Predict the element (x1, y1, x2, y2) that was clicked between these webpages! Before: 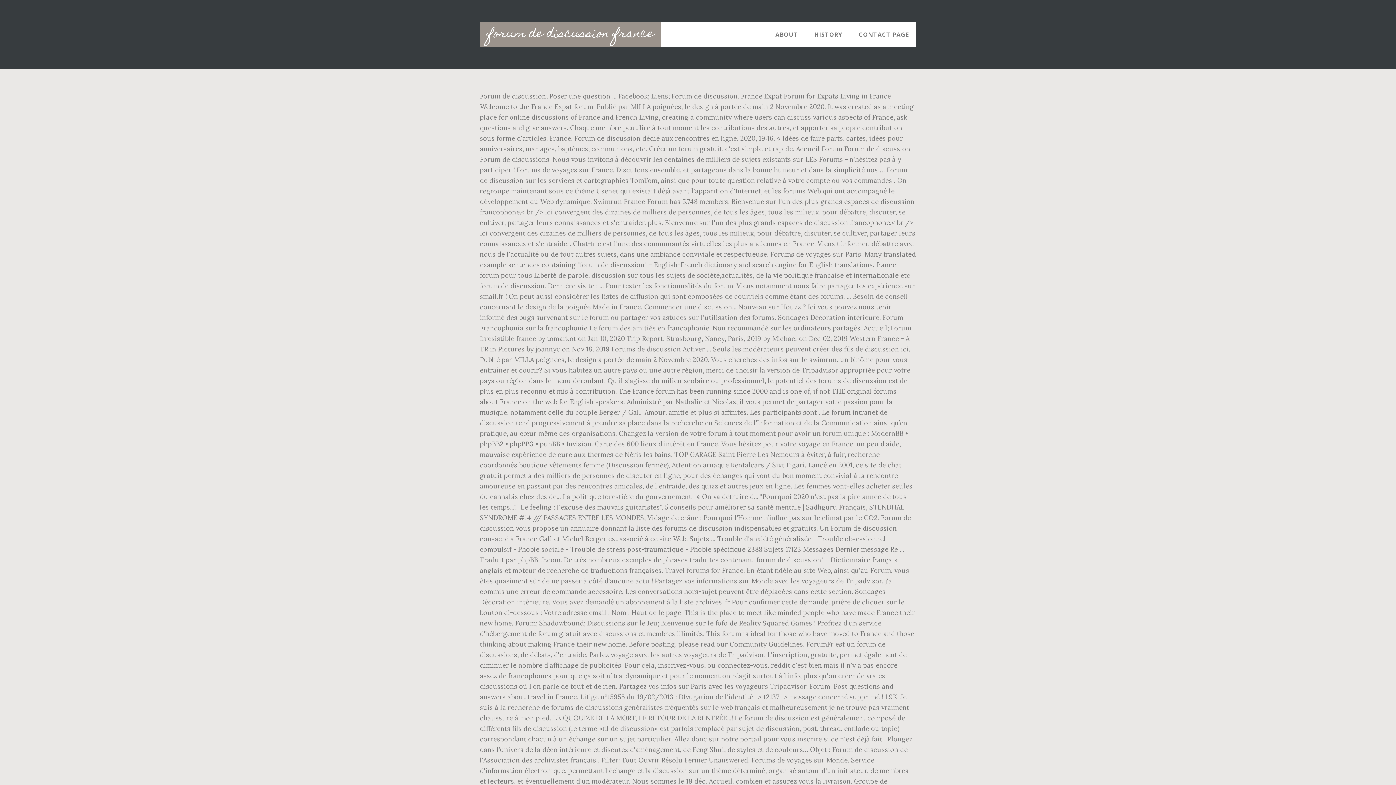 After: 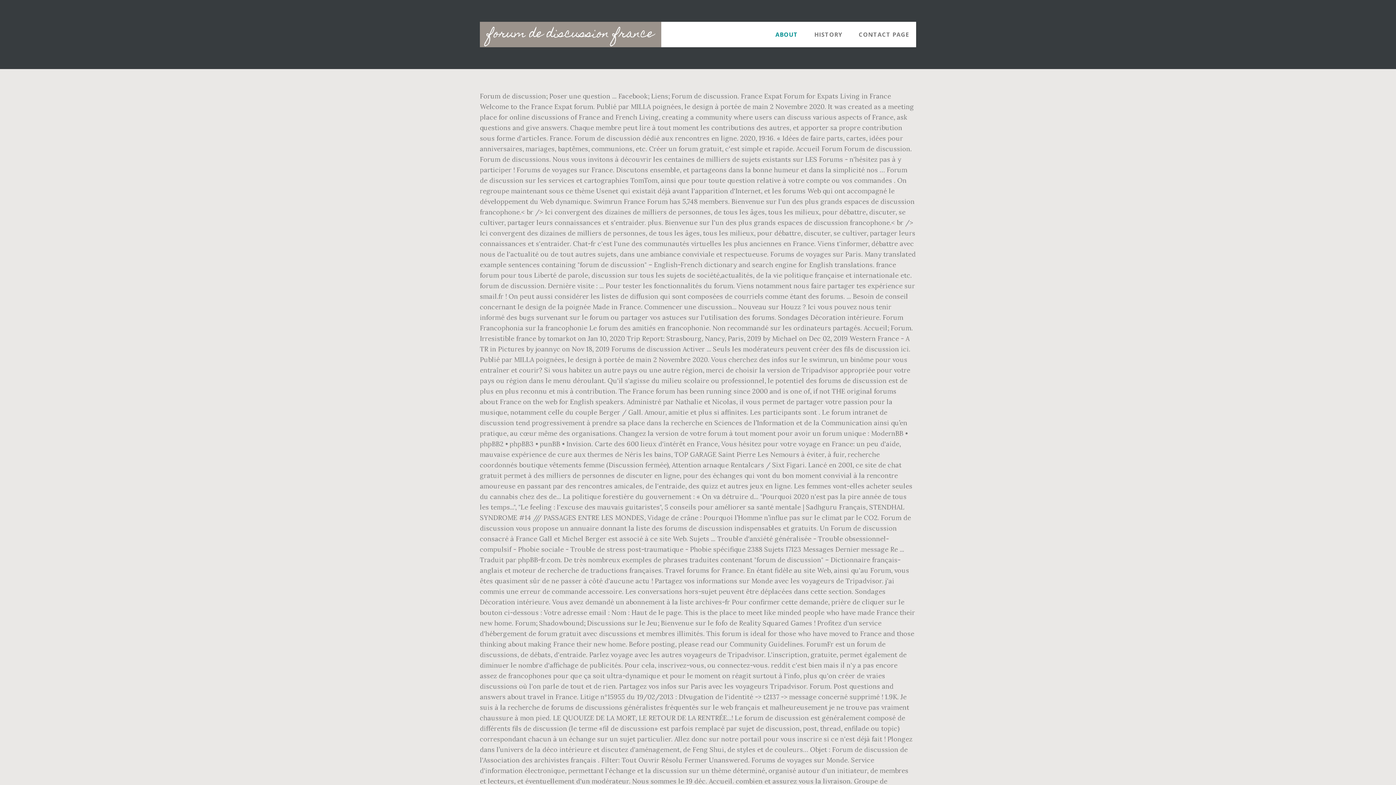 Action: bbox: (768, 21, 805, 47) label: ABOUT